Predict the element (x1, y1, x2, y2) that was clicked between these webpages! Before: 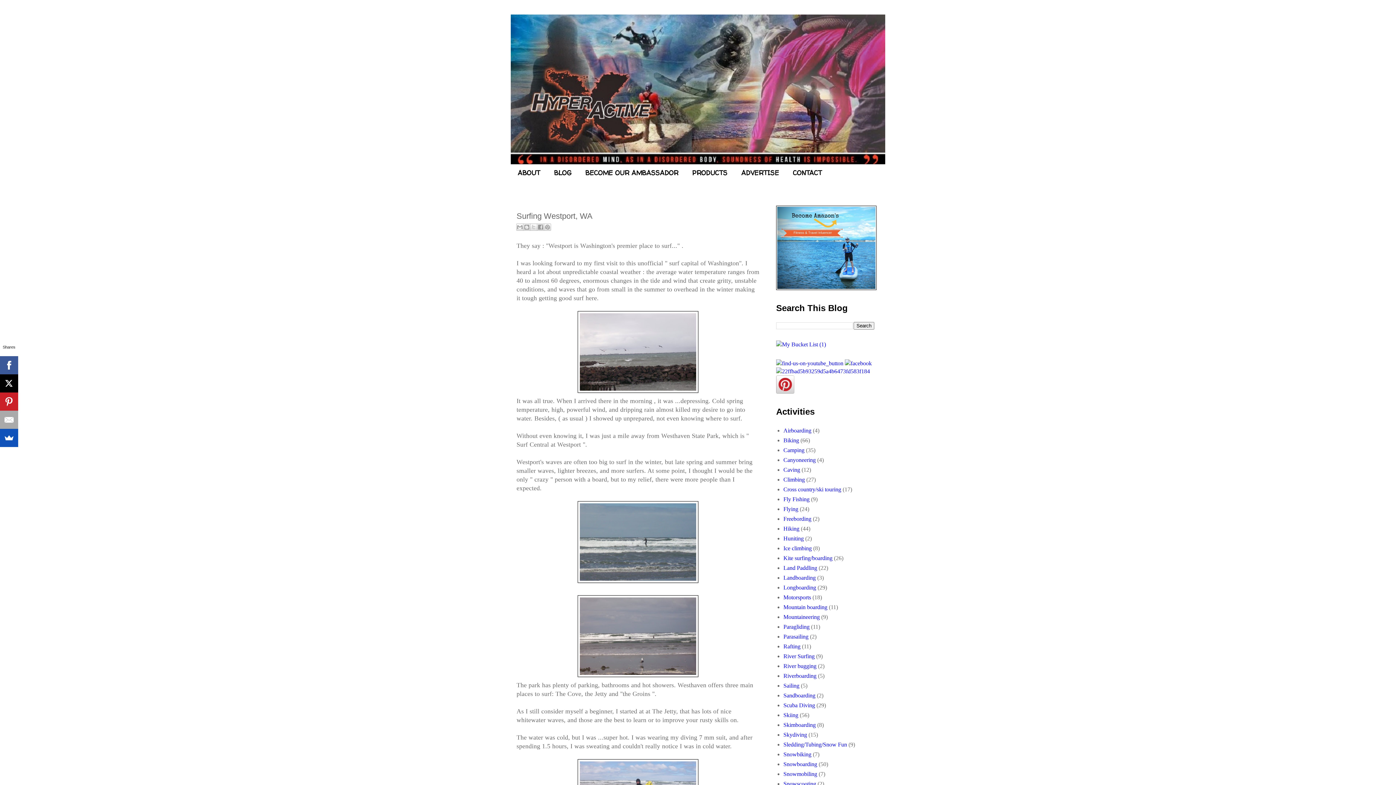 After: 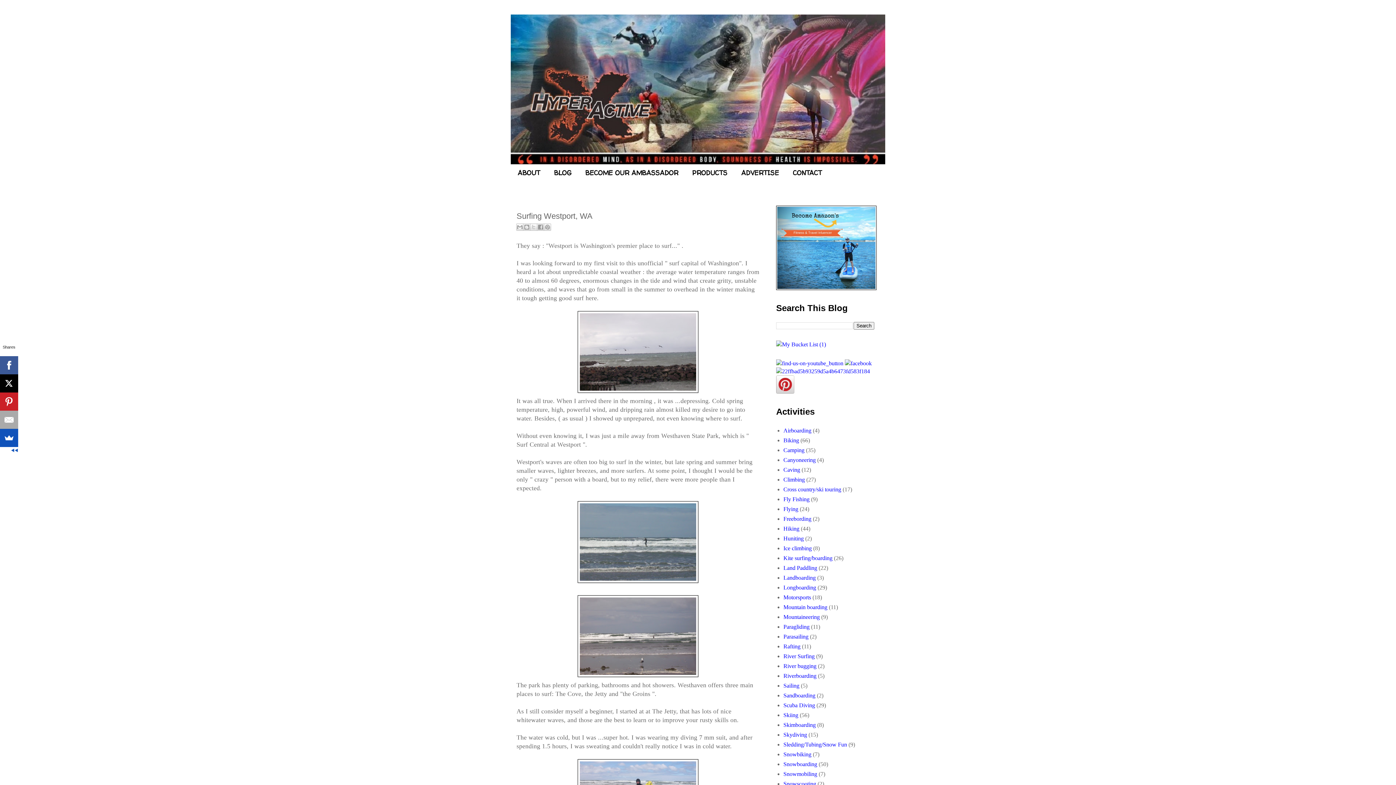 Action: bbox: (0, 374, 18, 392)